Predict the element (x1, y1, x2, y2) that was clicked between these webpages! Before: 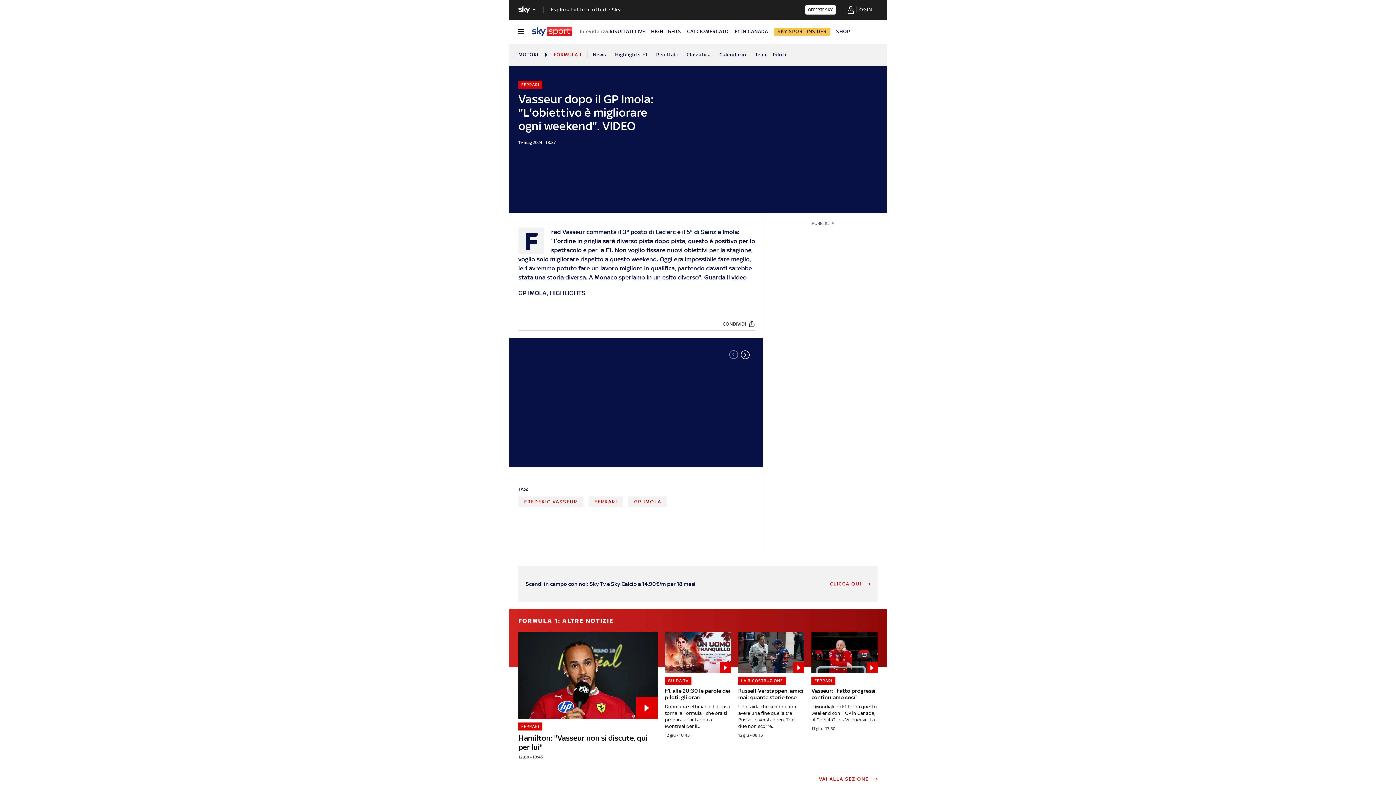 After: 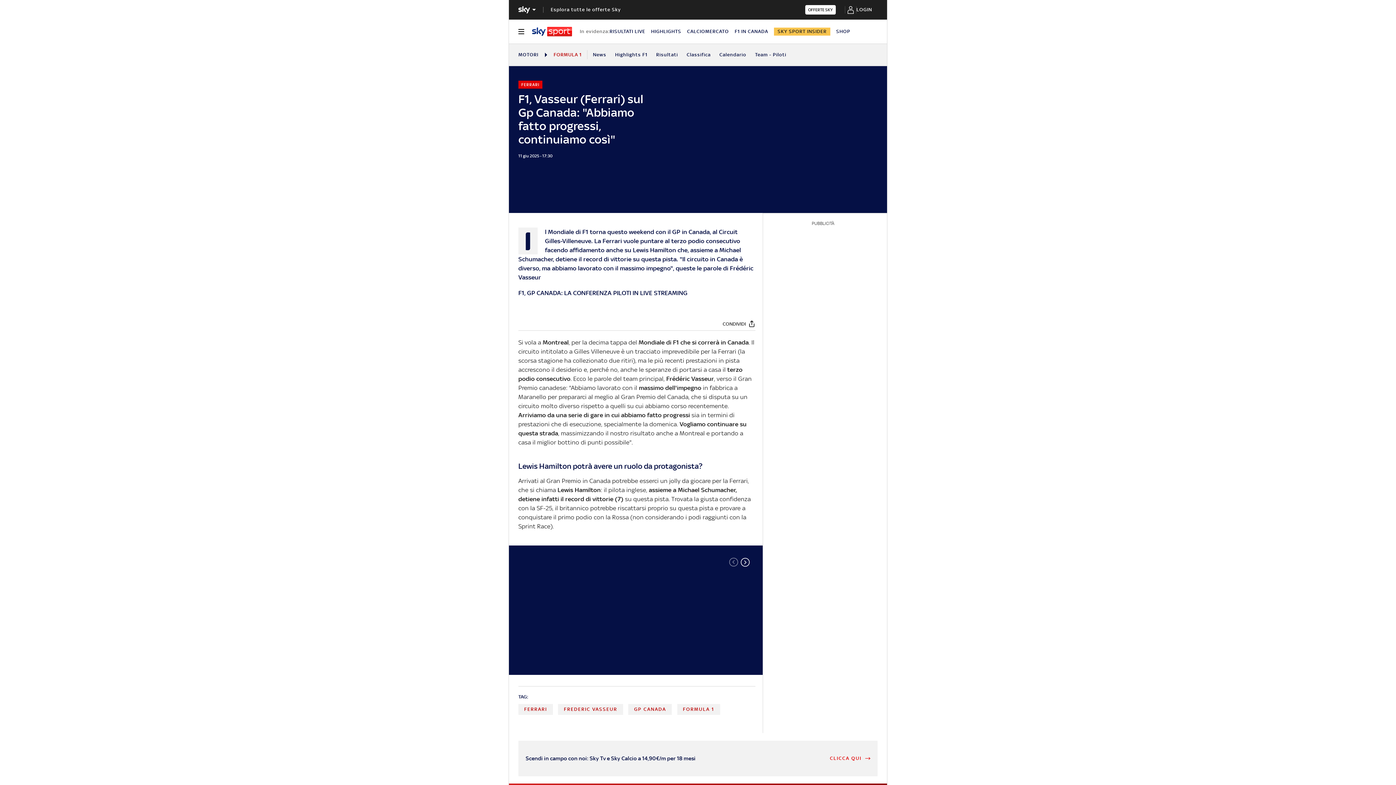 Action: bbox: (811, 632, 877, 731) label: Vasseur: "Fatto progressi, continuiamo così"
FERRARI

Il Mondiale di F1 torna questo weekend con il GP in Canada, al Circuit Gilles-Villeneuve. La...

11 giu - 17:30